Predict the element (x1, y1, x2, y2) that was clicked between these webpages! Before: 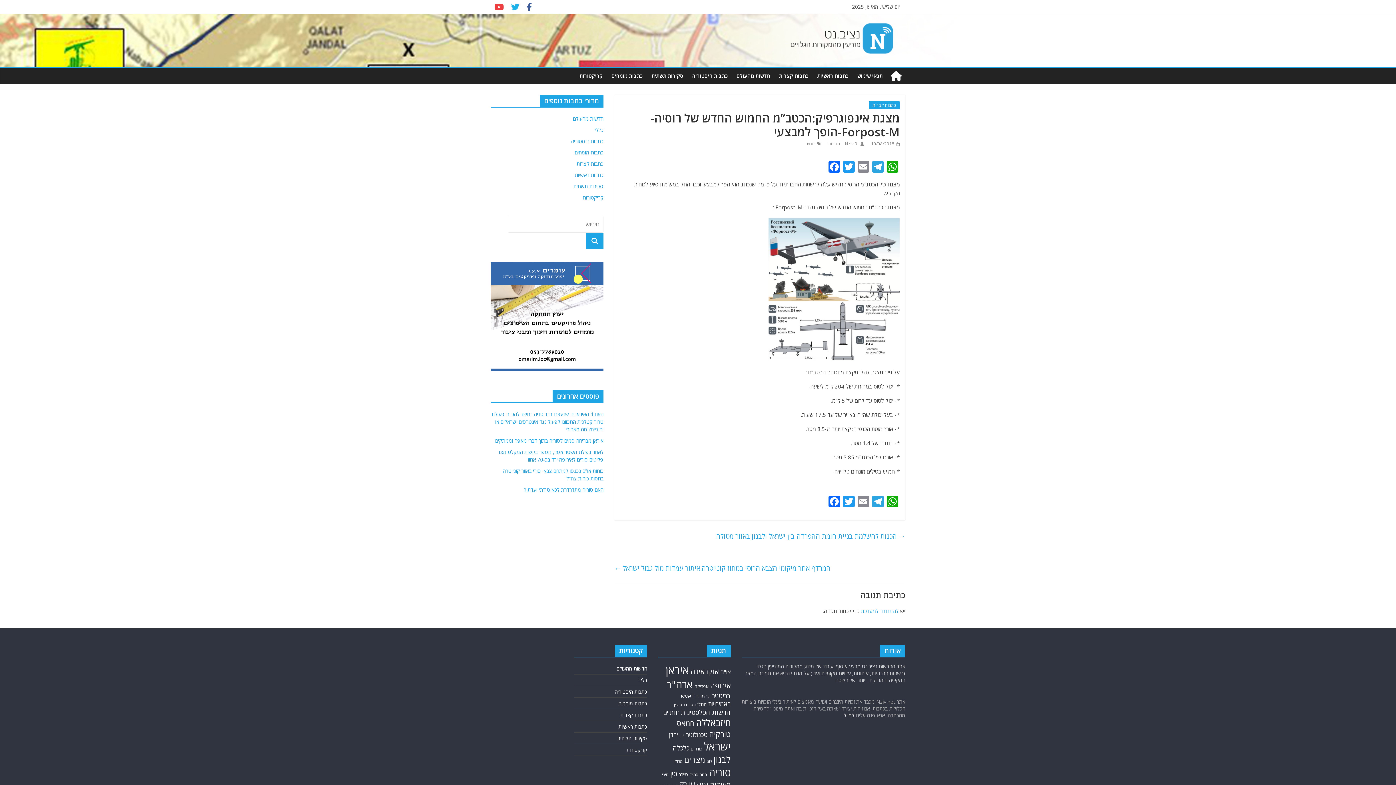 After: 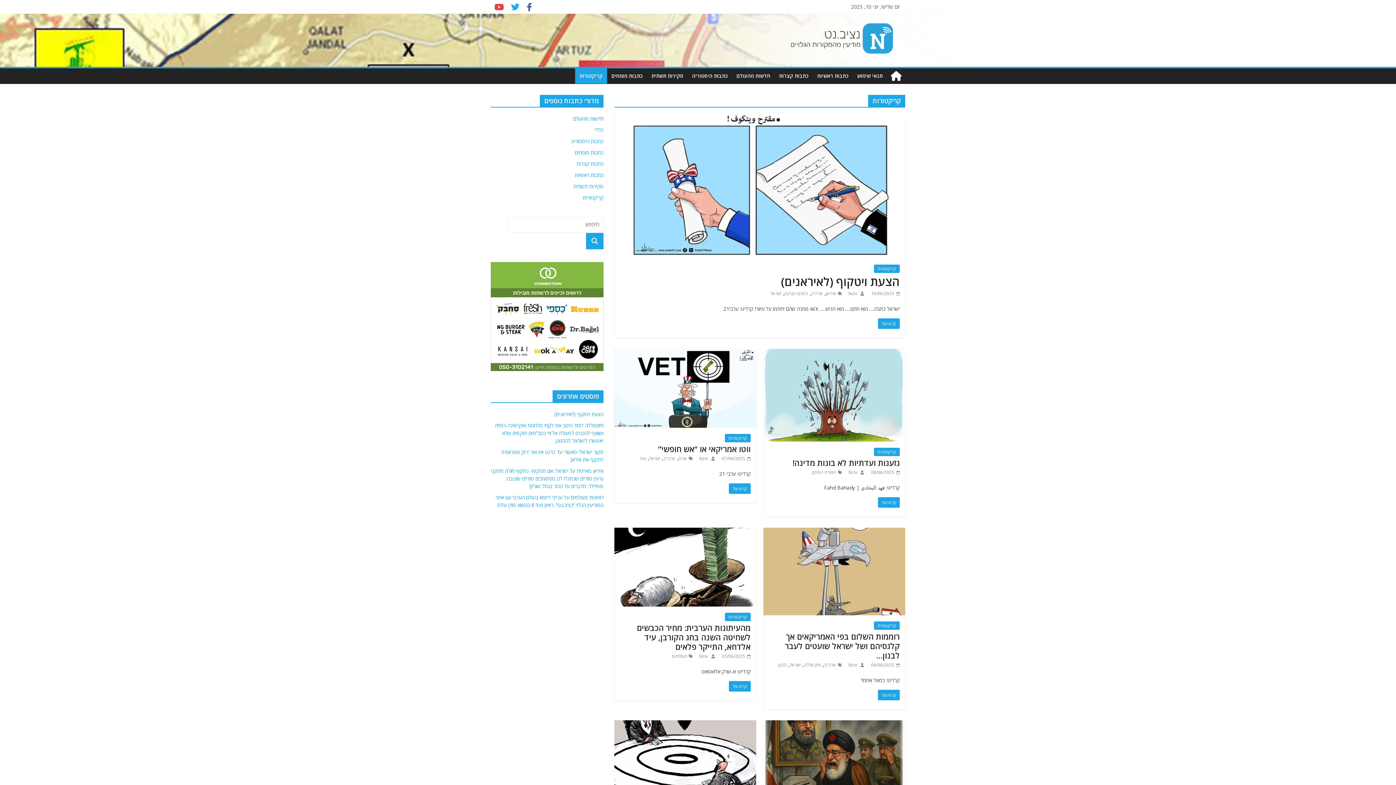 Action: bbox: (582, 194, 603, 201) label: קריקטורות